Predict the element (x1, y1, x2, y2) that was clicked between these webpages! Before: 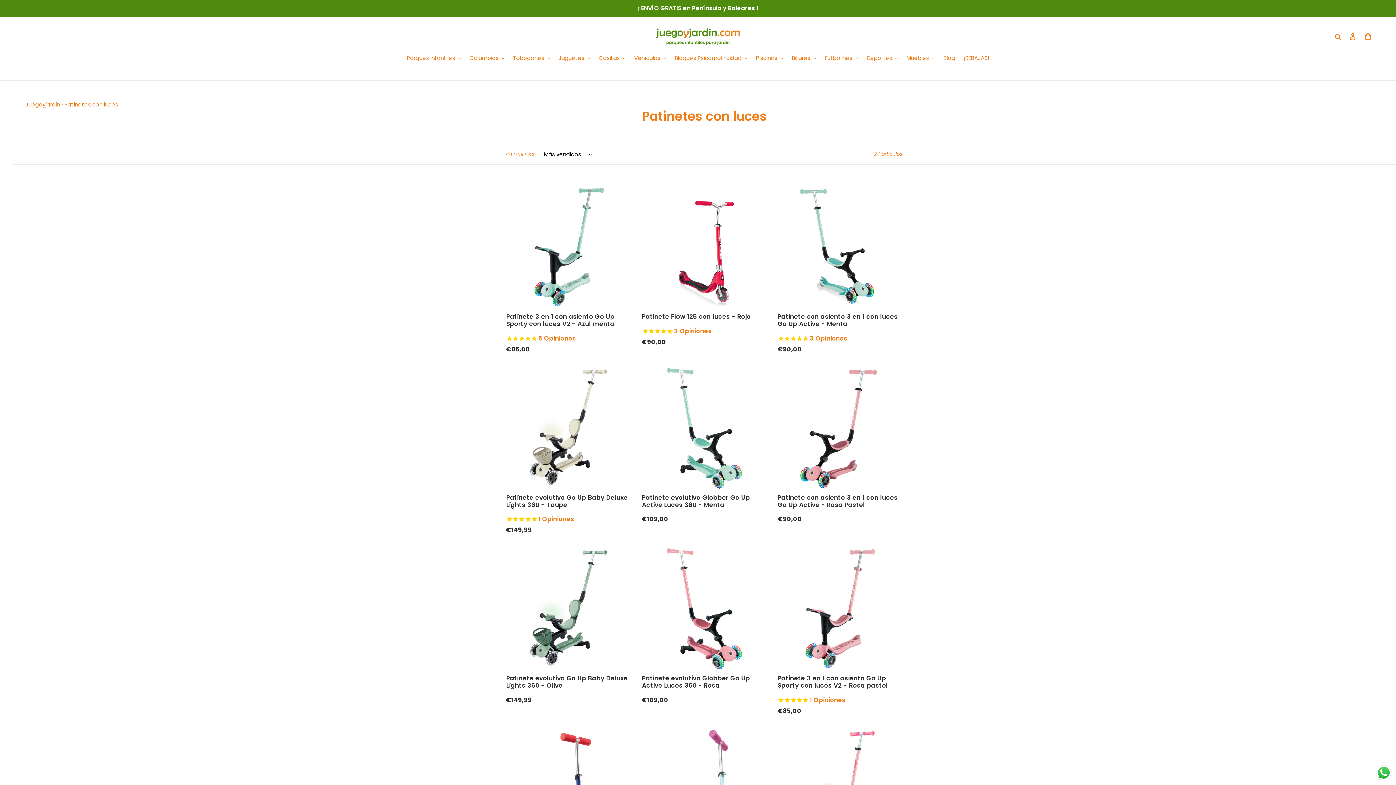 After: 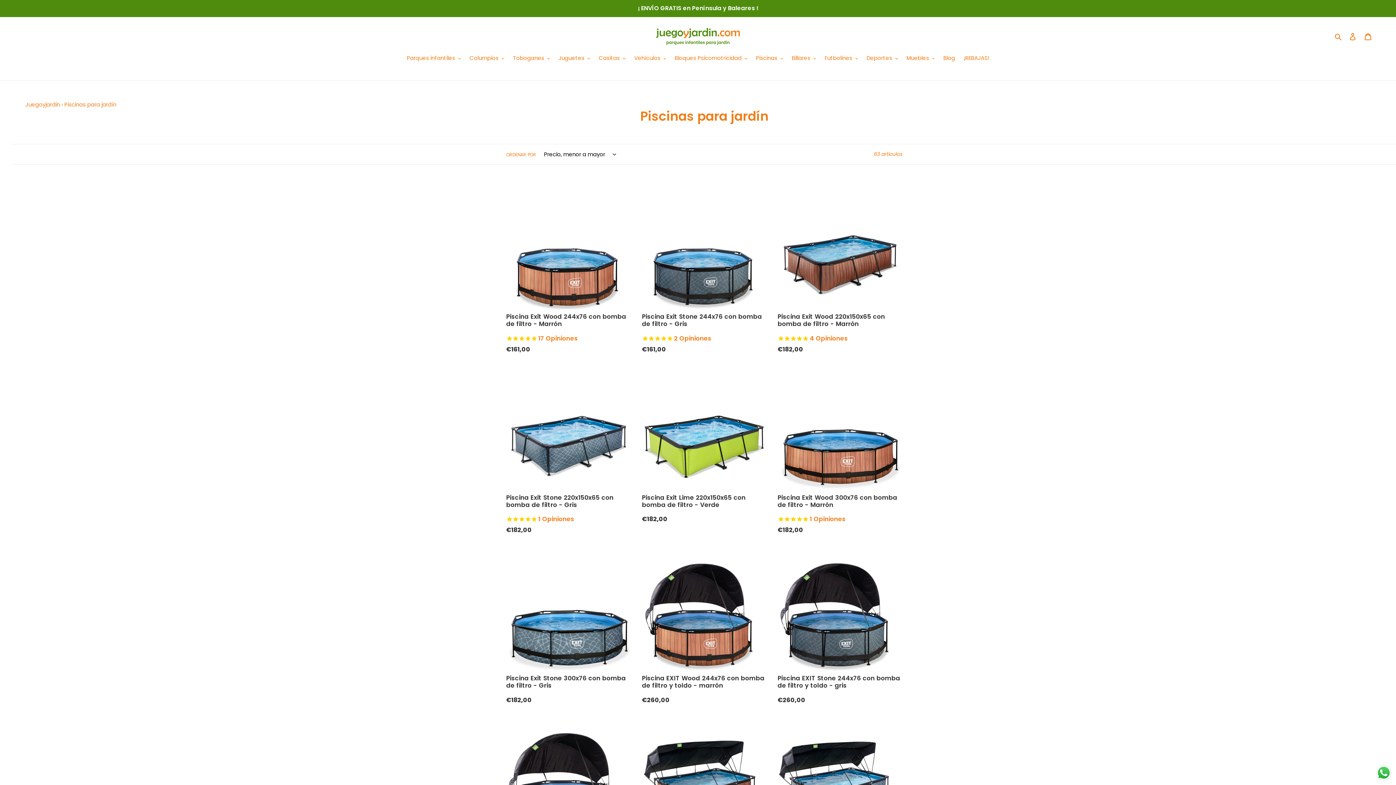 Action: label: Piscinas bbox: (752, 54, 786, 63)